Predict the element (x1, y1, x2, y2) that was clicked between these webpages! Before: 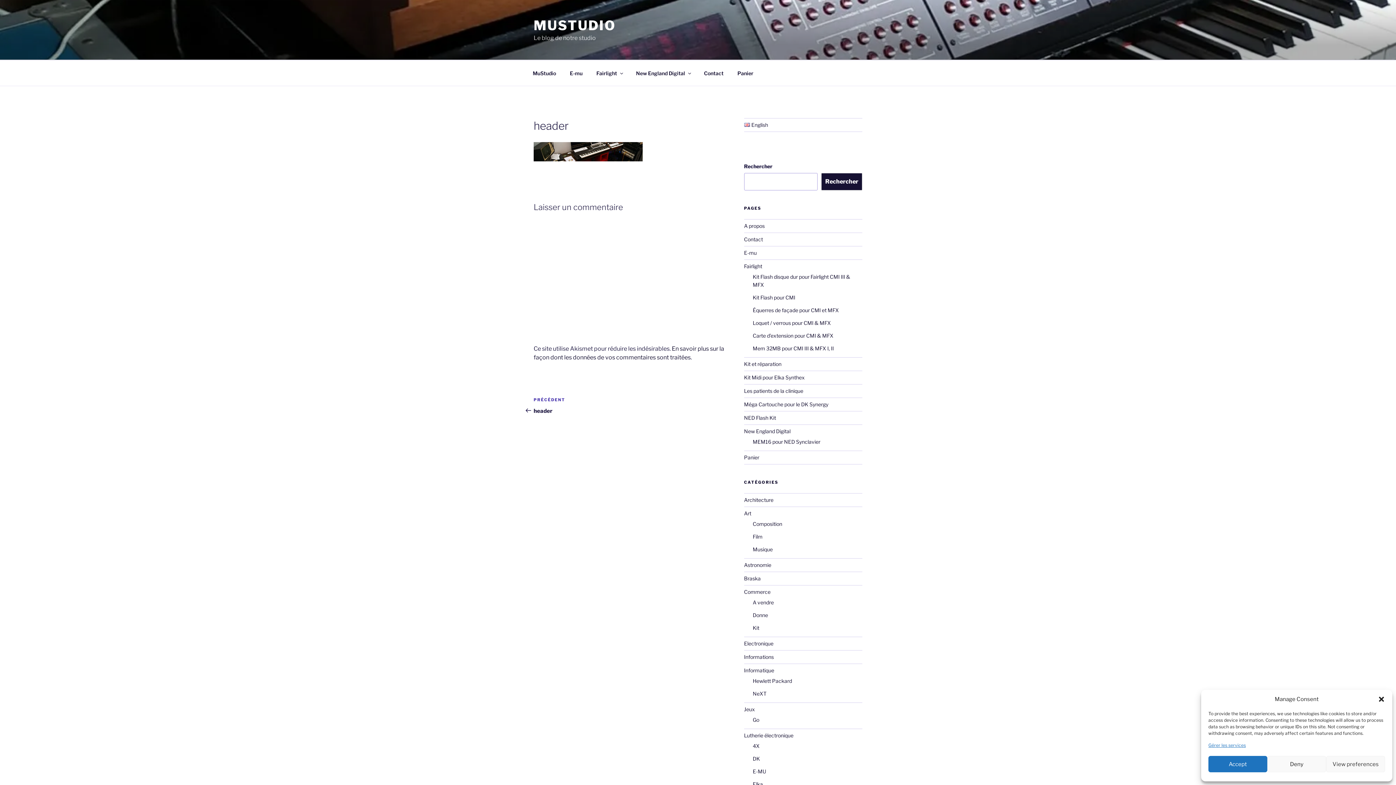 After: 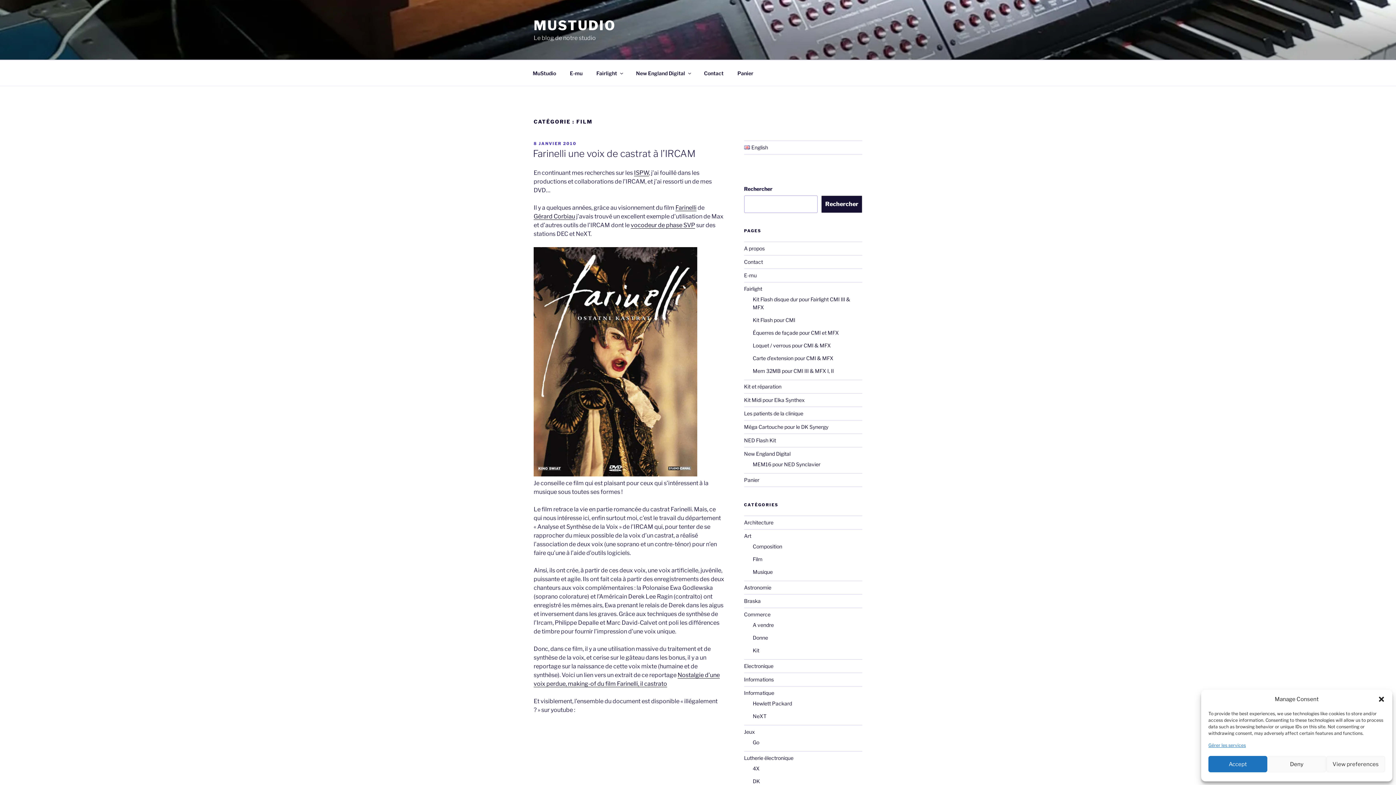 Action: bbox: (752, 533, 762, 540) label: Film